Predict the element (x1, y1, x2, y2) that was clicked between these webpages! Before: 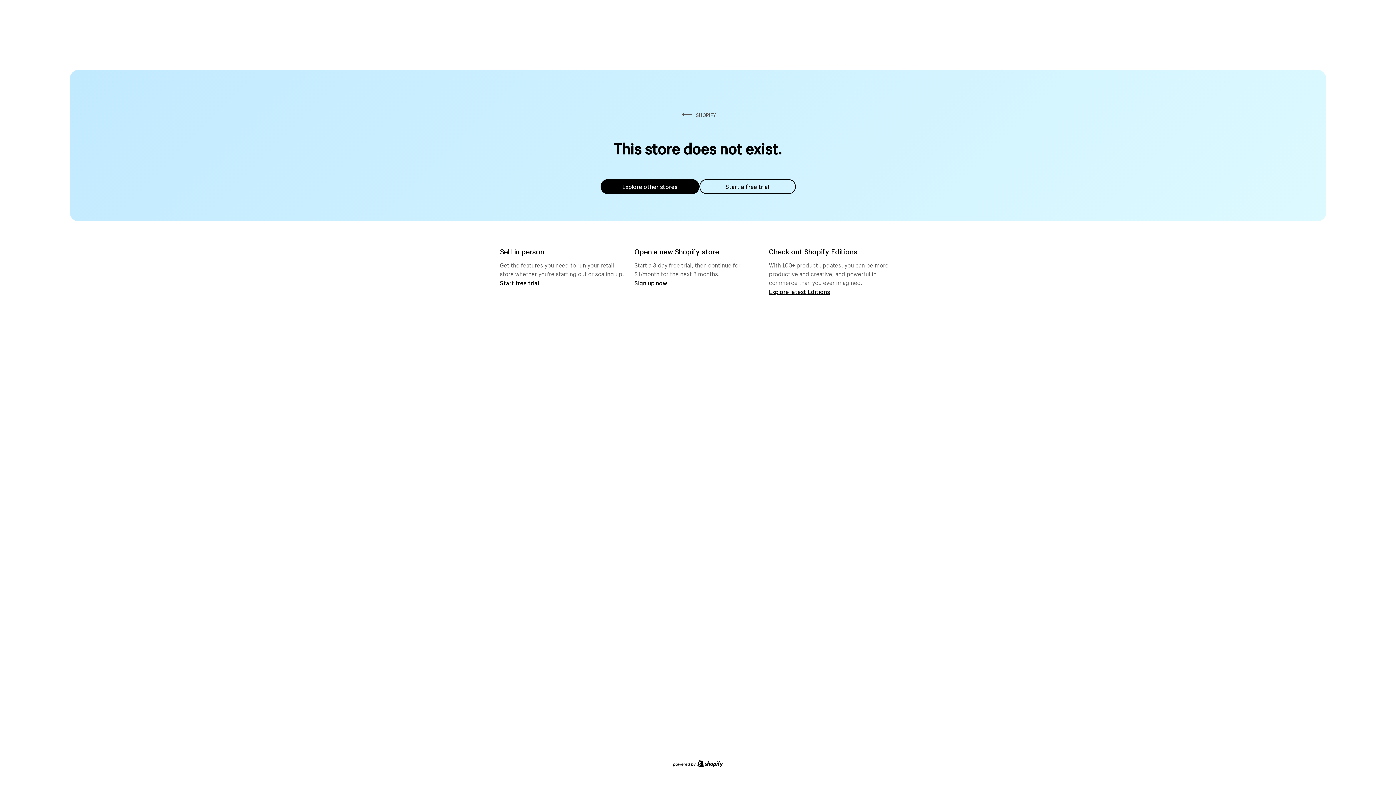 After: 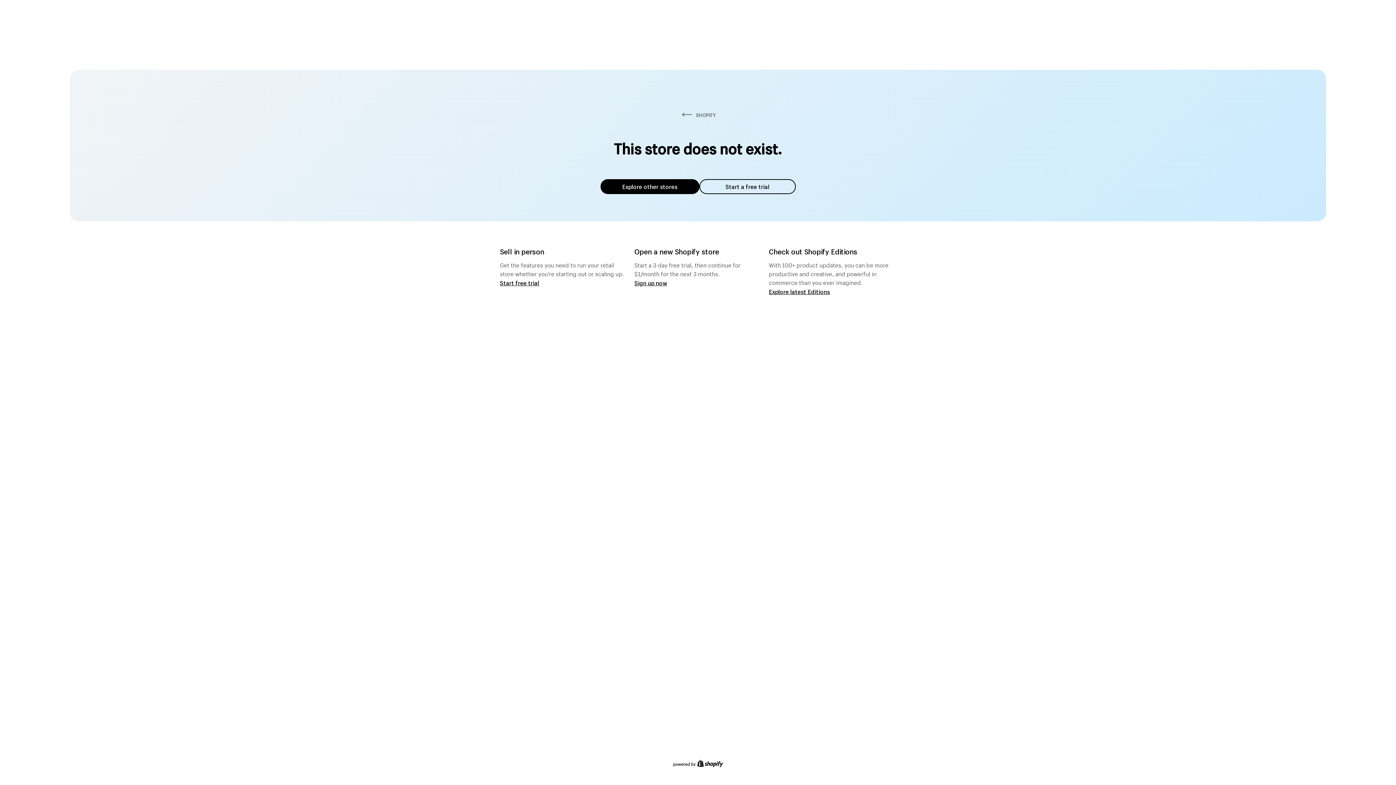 Action: bbox: (600, 179, 699, 194) label: Explore other stores